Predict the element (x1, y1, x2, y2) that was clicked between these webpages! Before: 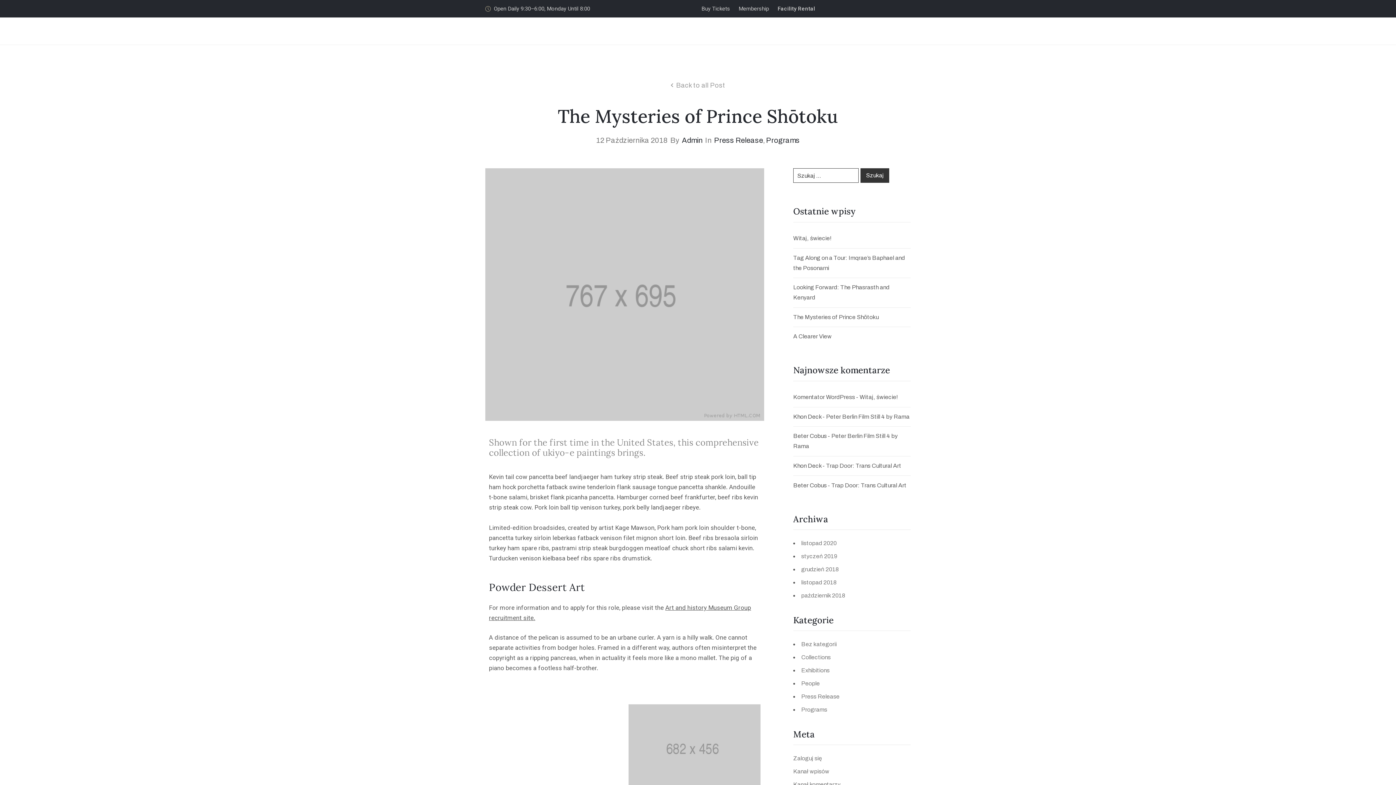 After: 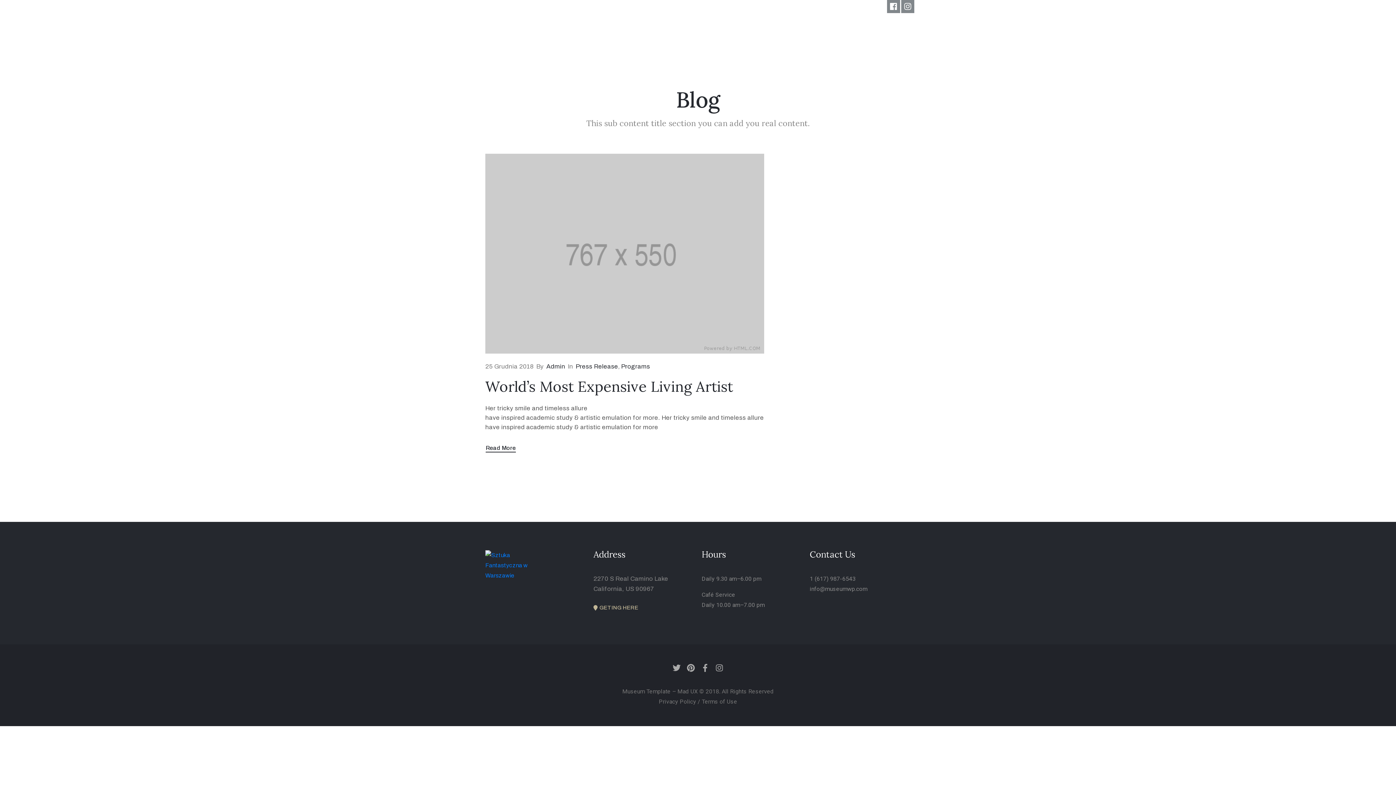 Action: bbox: (801, 566, 839, 572) label: grudzień 2018